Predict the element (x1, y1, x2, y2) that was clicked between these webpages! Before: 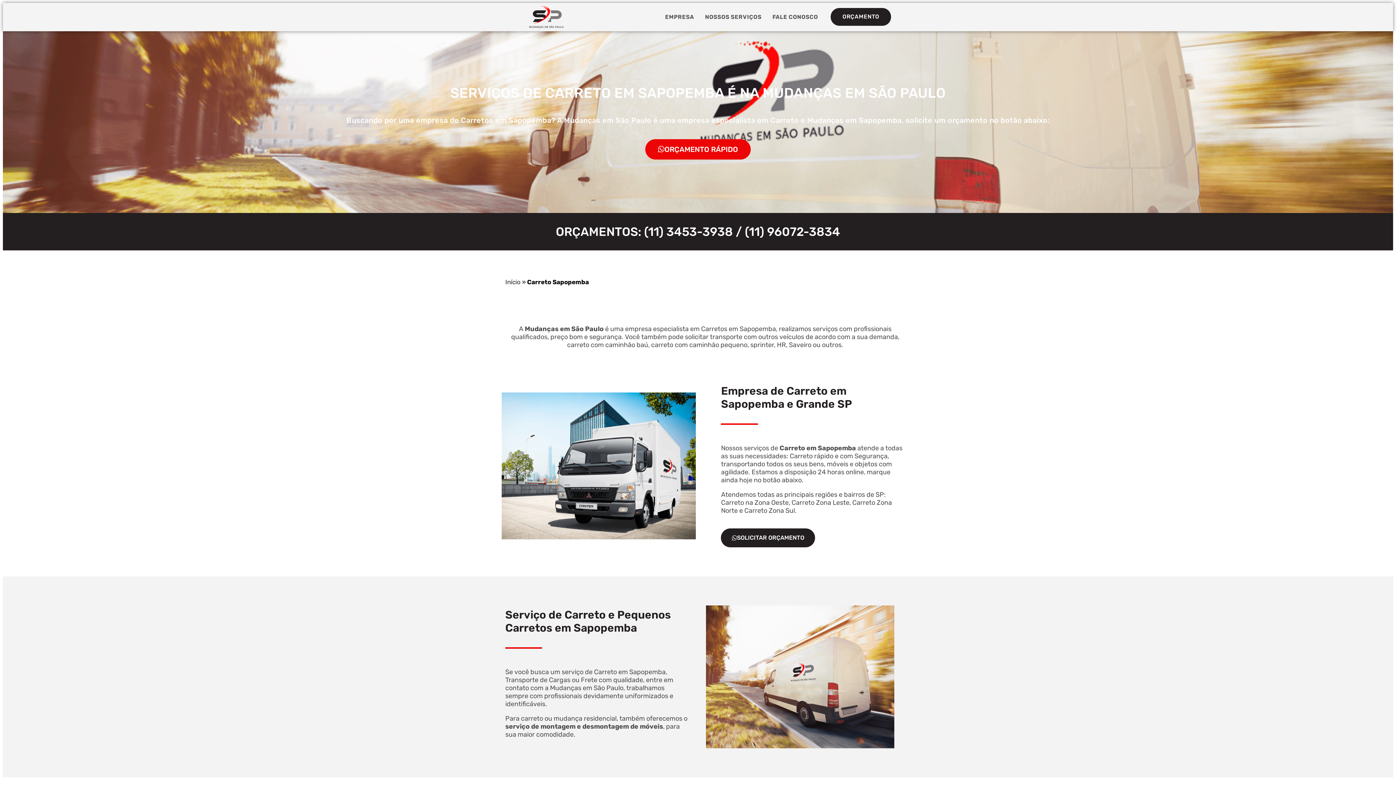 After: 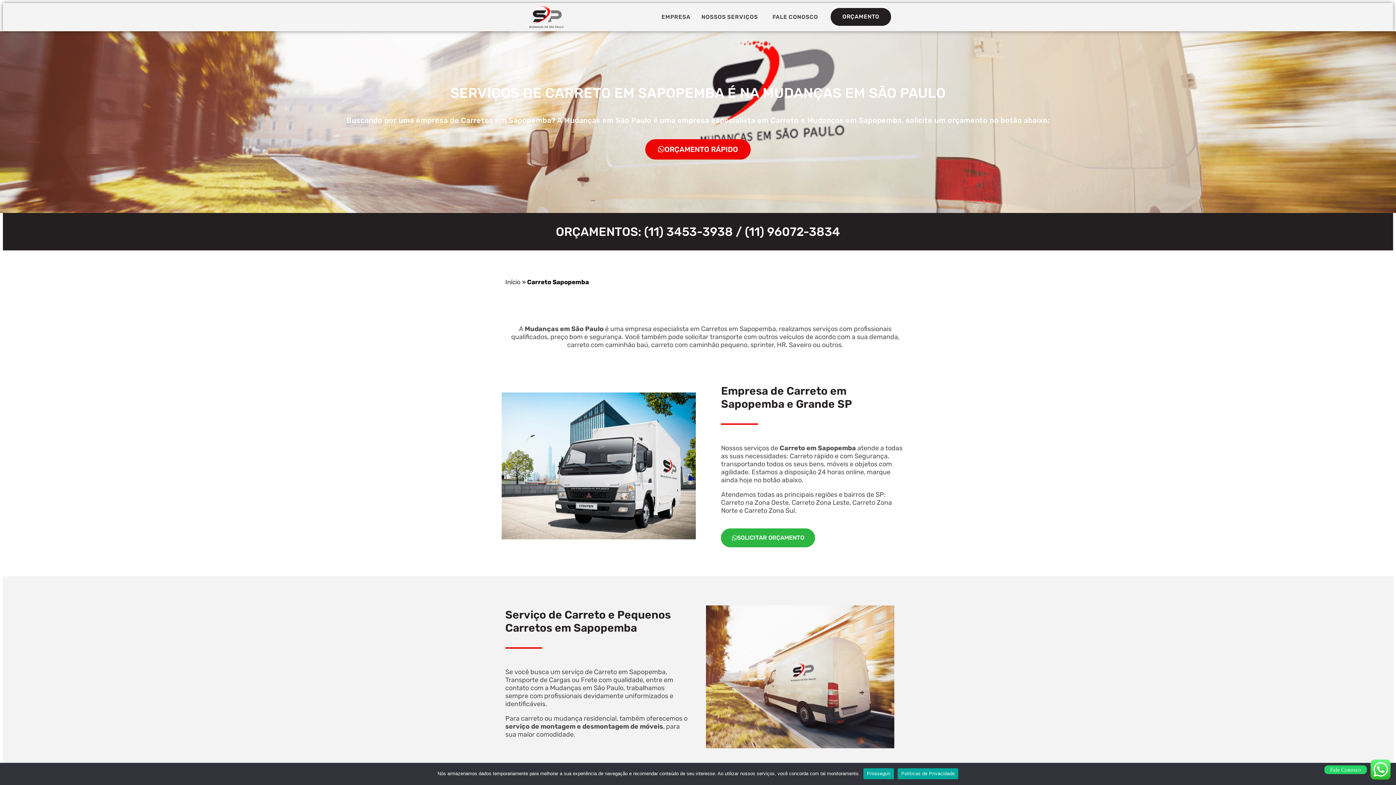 Action: label: SOLICITAR ORÇAMENTO bbox: (721, 528, 815, 547)